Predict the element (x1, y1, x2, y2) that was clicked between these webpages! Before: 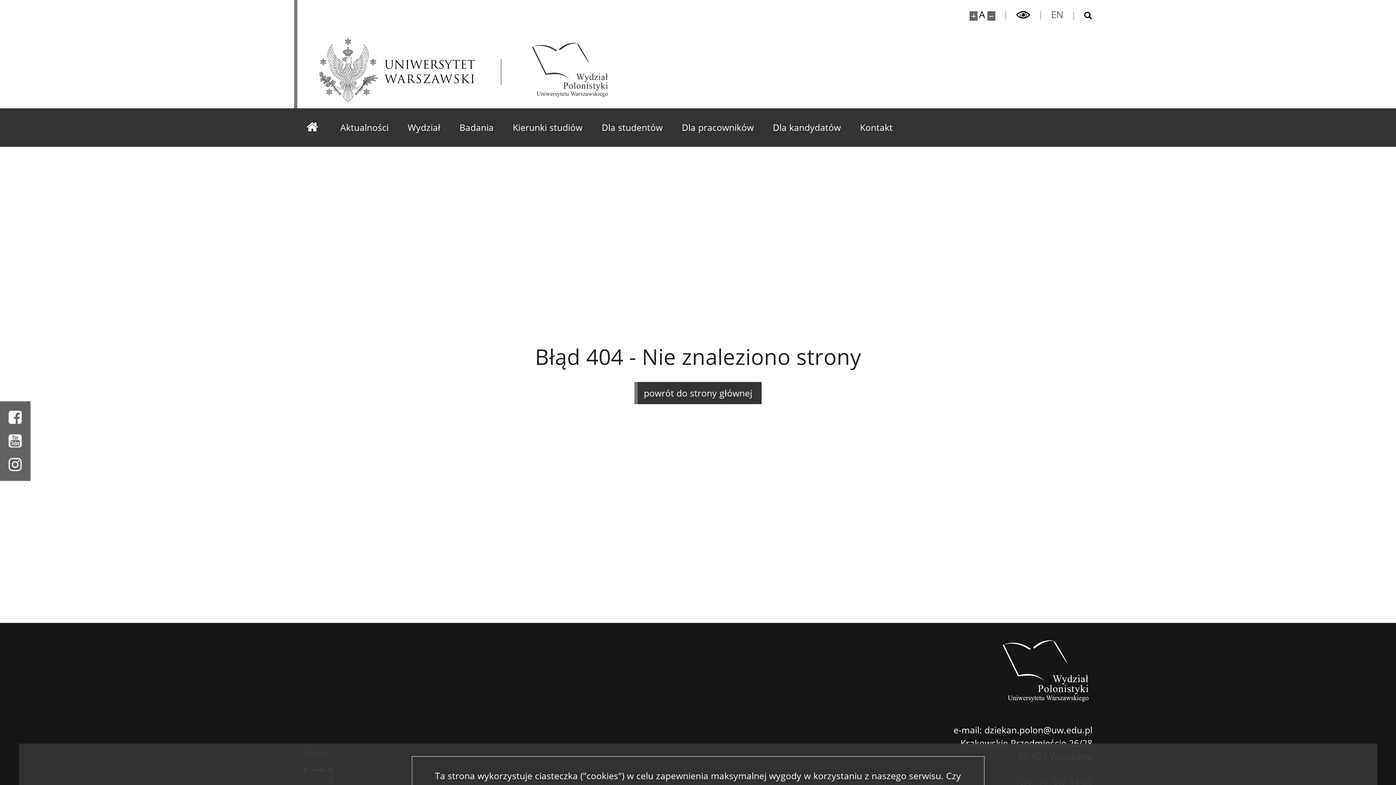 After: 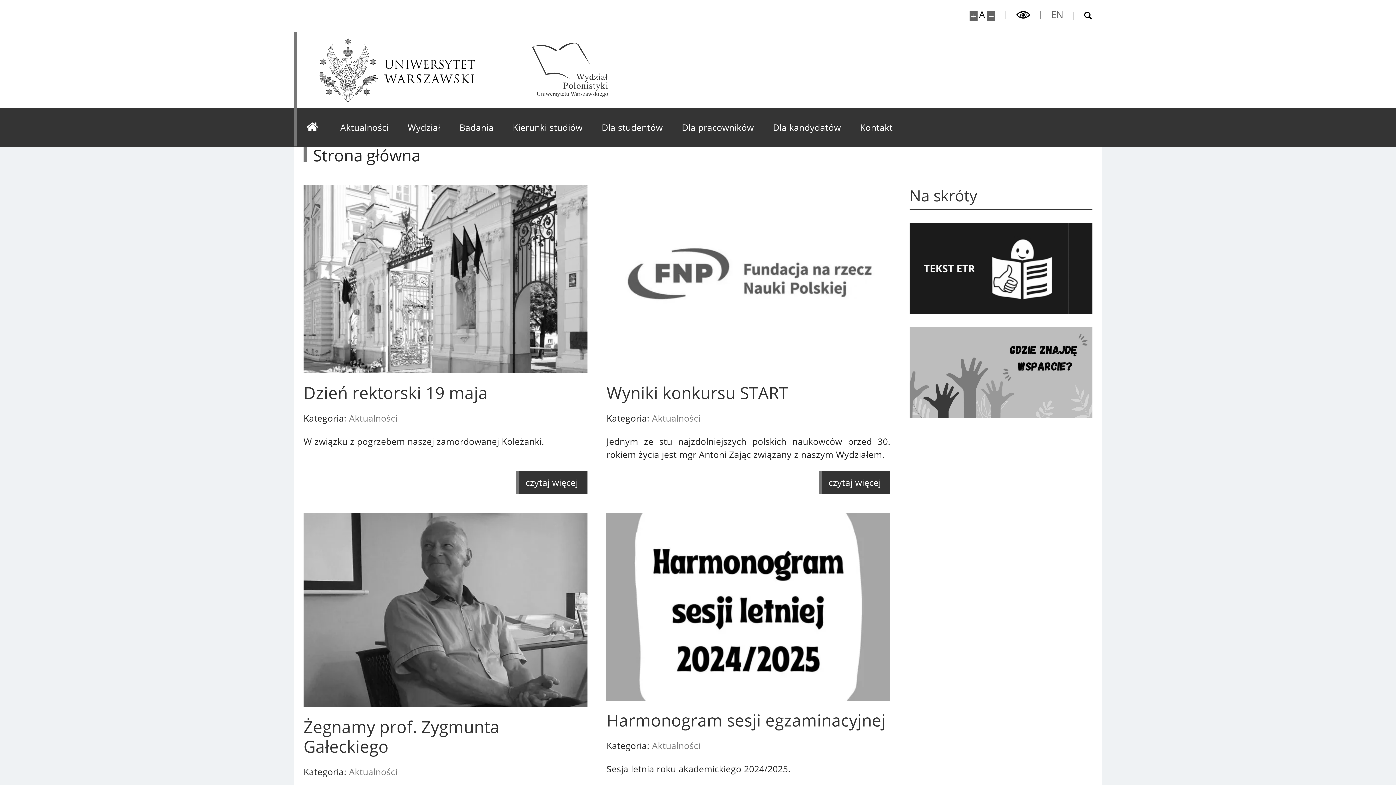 Action: bbox: (634, 382, 761, 404) label: powrót do strony głównej